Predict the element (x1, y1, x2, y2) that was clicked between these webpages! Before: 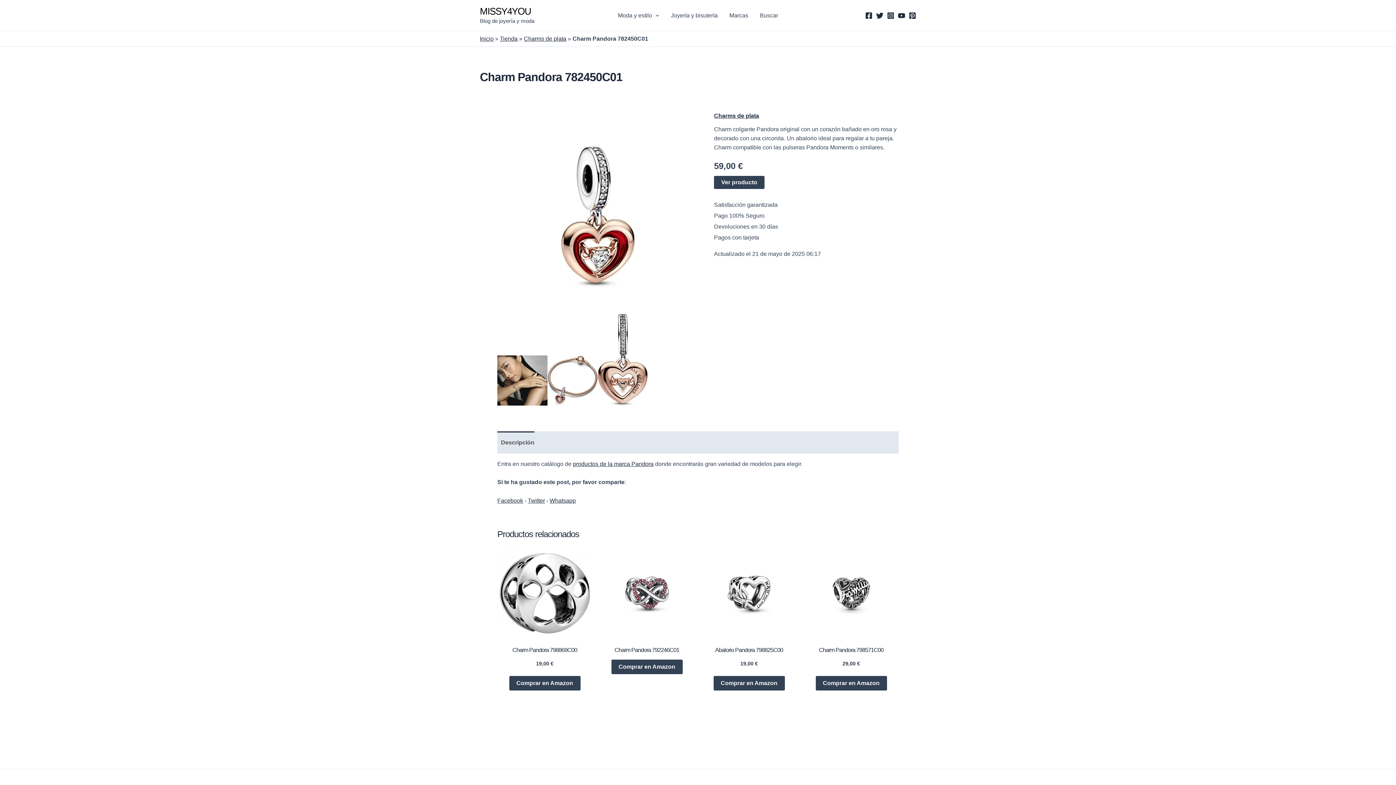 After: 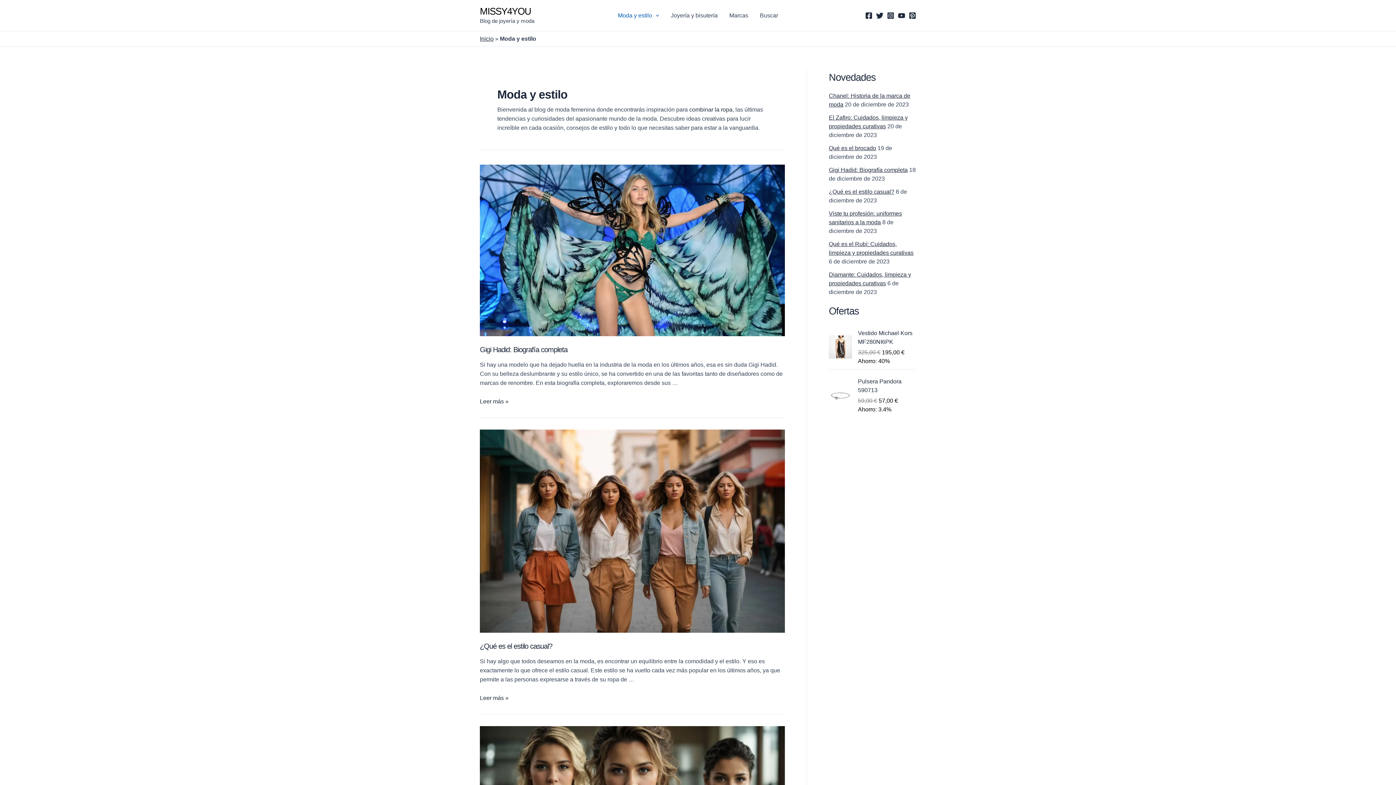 Action: label: Moda y estilo bbox: (612, 6, 665, 24)